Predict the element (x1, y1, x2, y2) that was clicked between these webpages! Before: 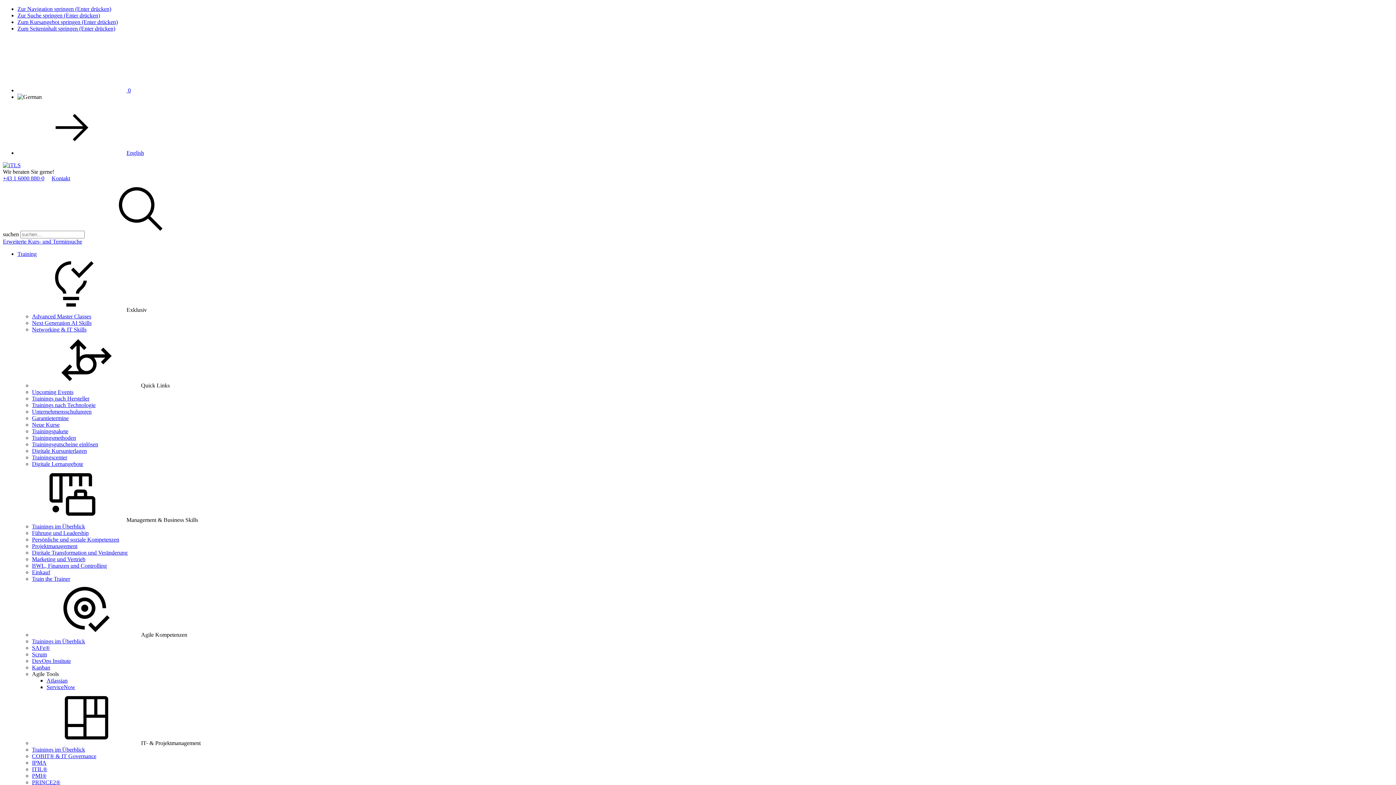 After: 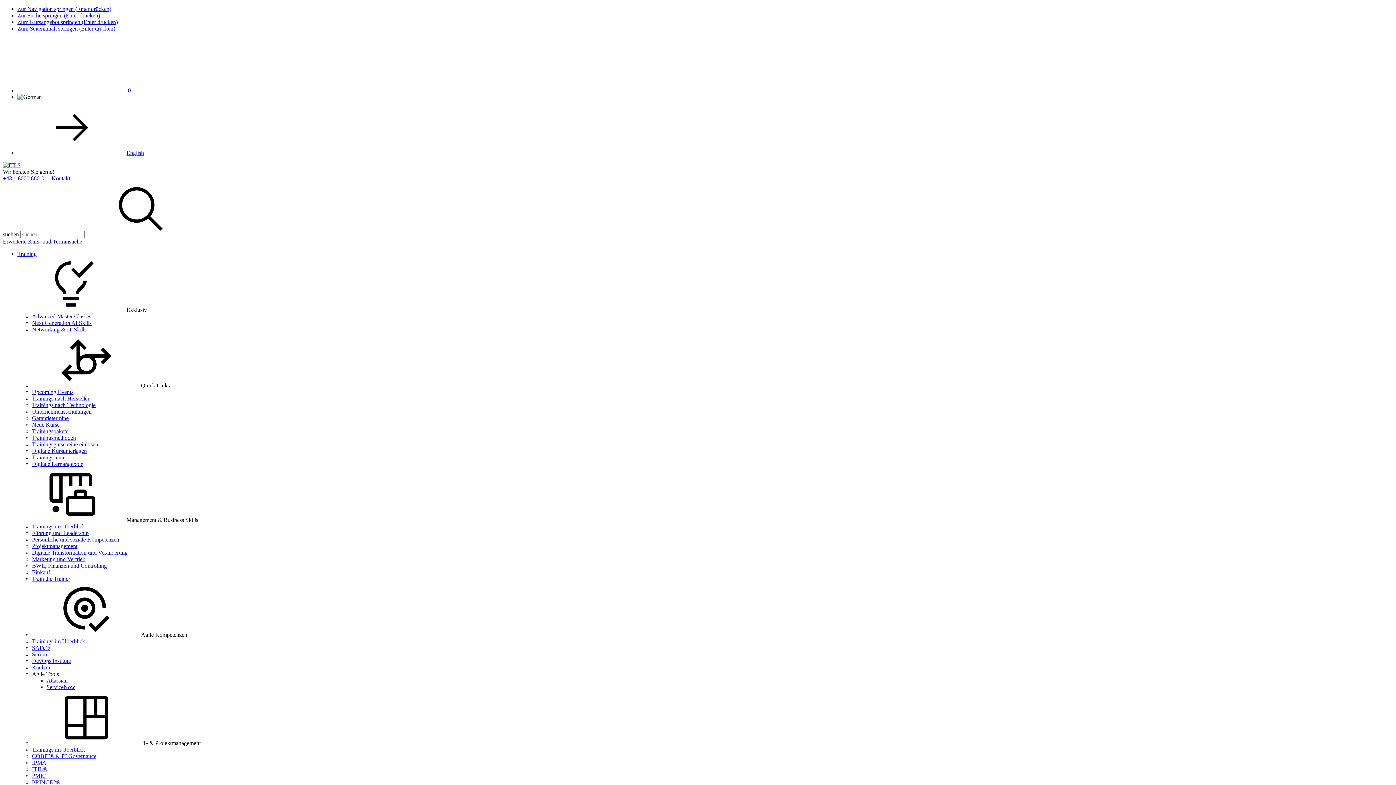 Action: label: Kontakt bbox: (51, 175, 70, 181)